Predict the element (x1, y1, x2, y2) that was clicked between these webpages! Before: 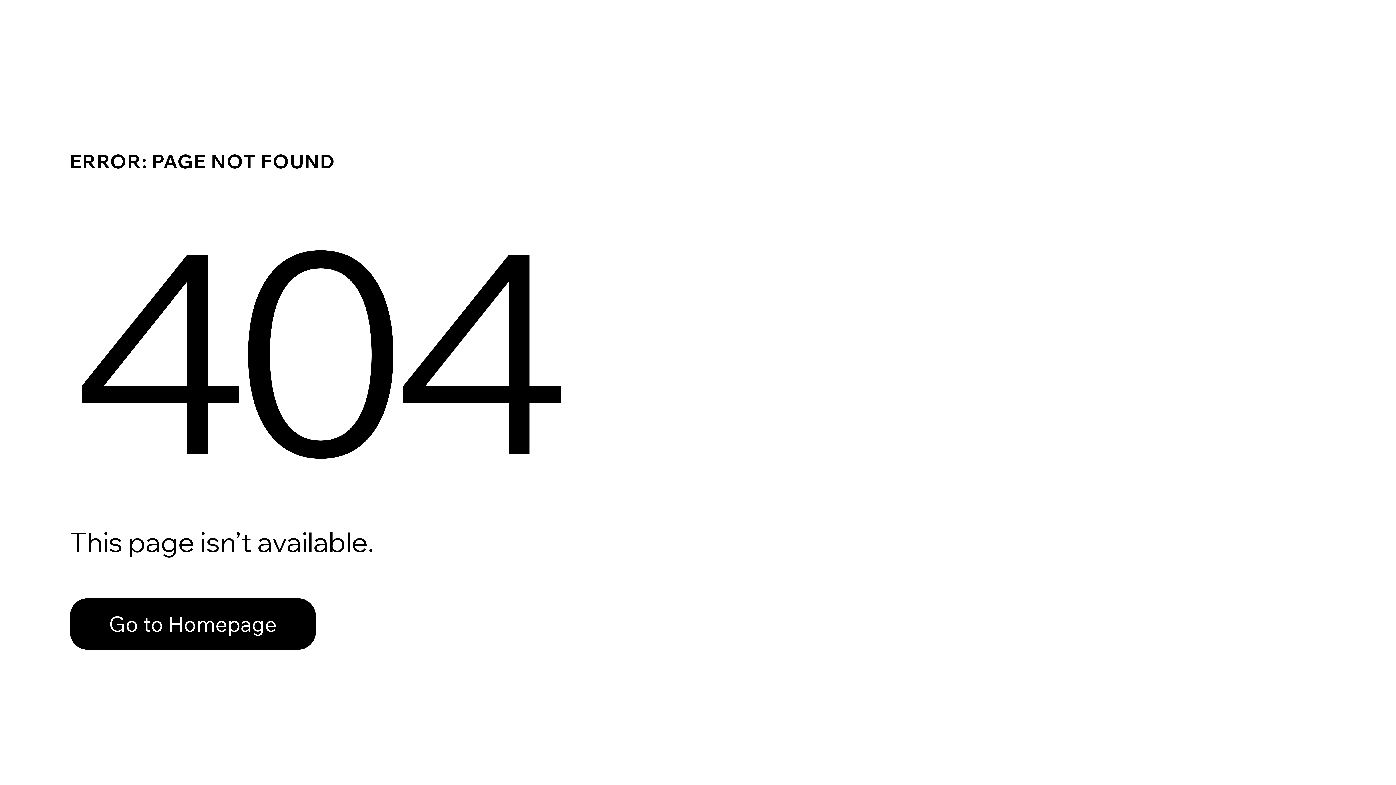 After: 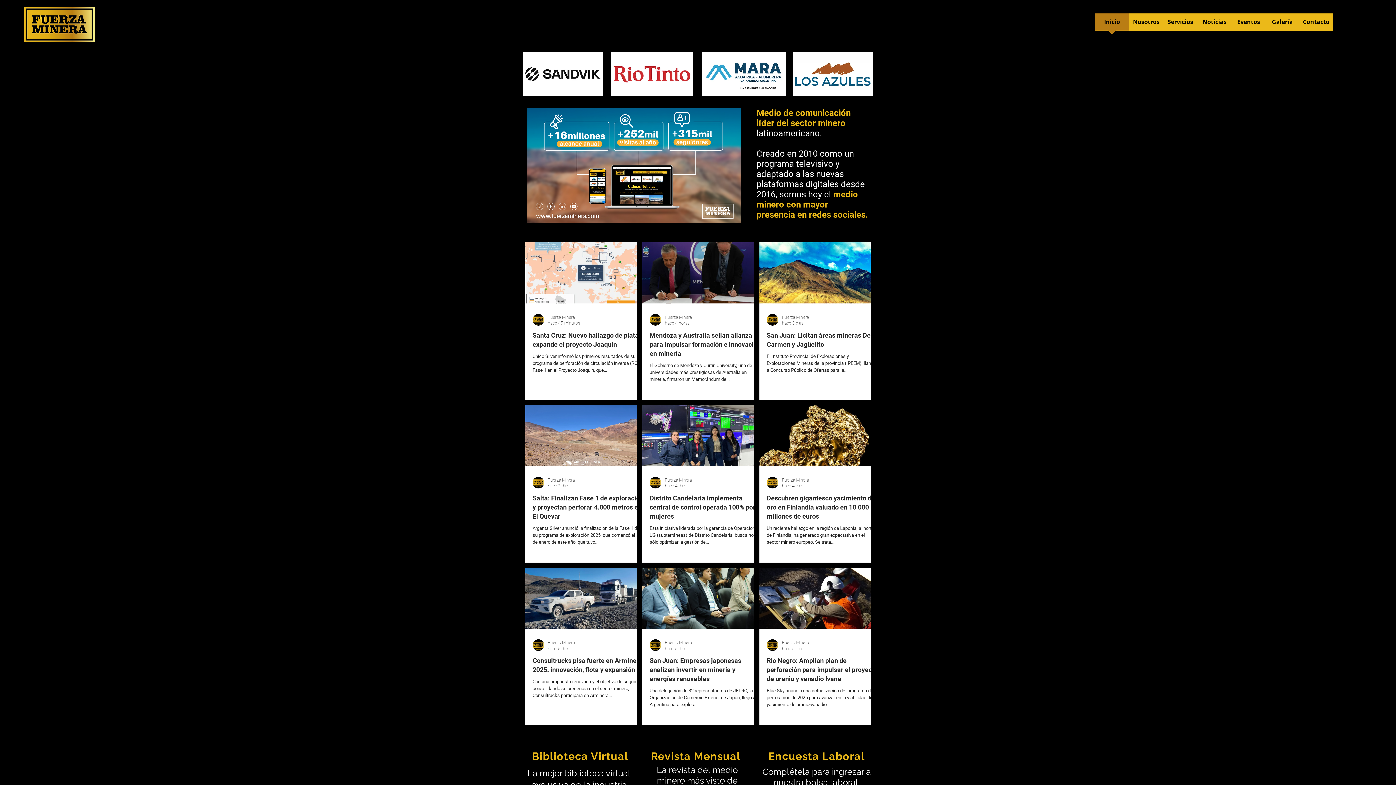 Action: bbox: (69, 598, 316, 650) label: Go to Homepage